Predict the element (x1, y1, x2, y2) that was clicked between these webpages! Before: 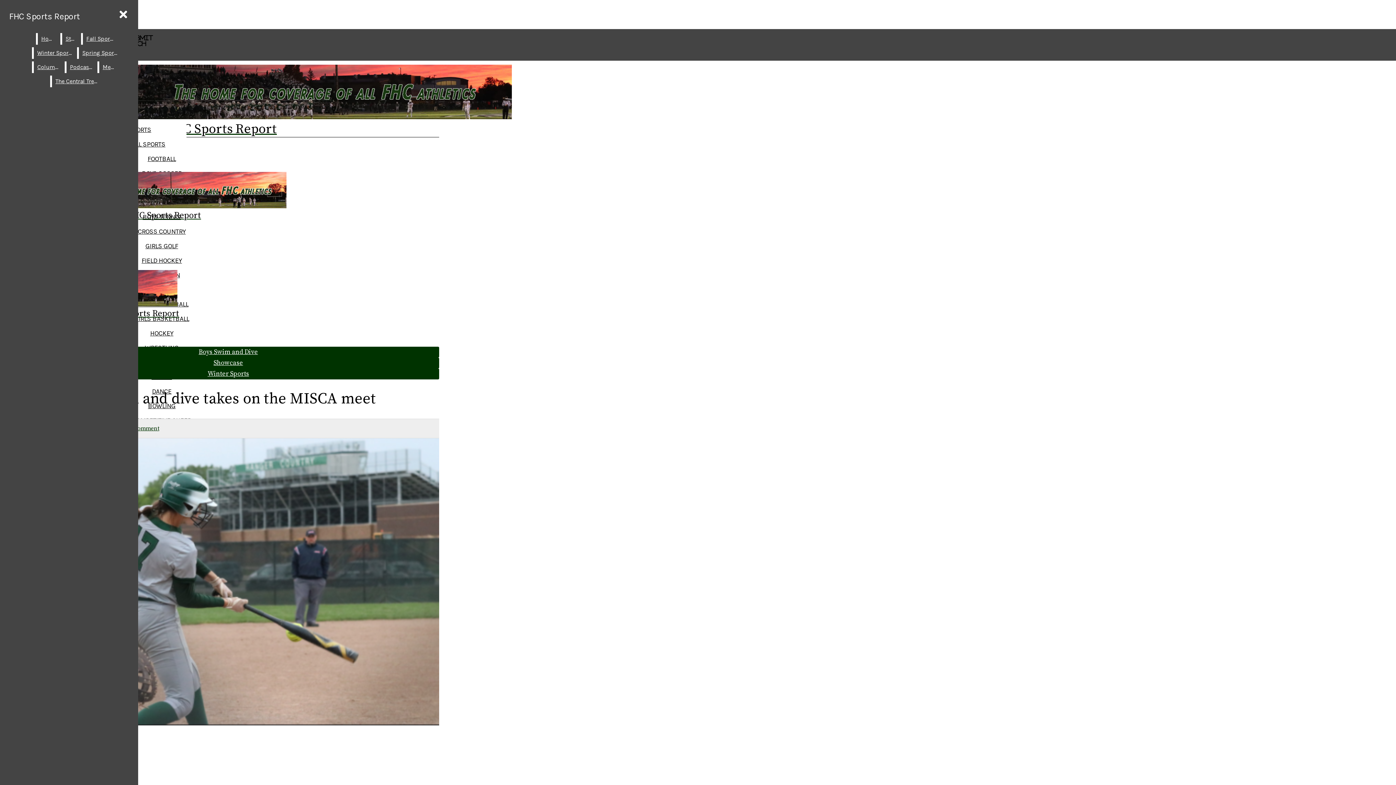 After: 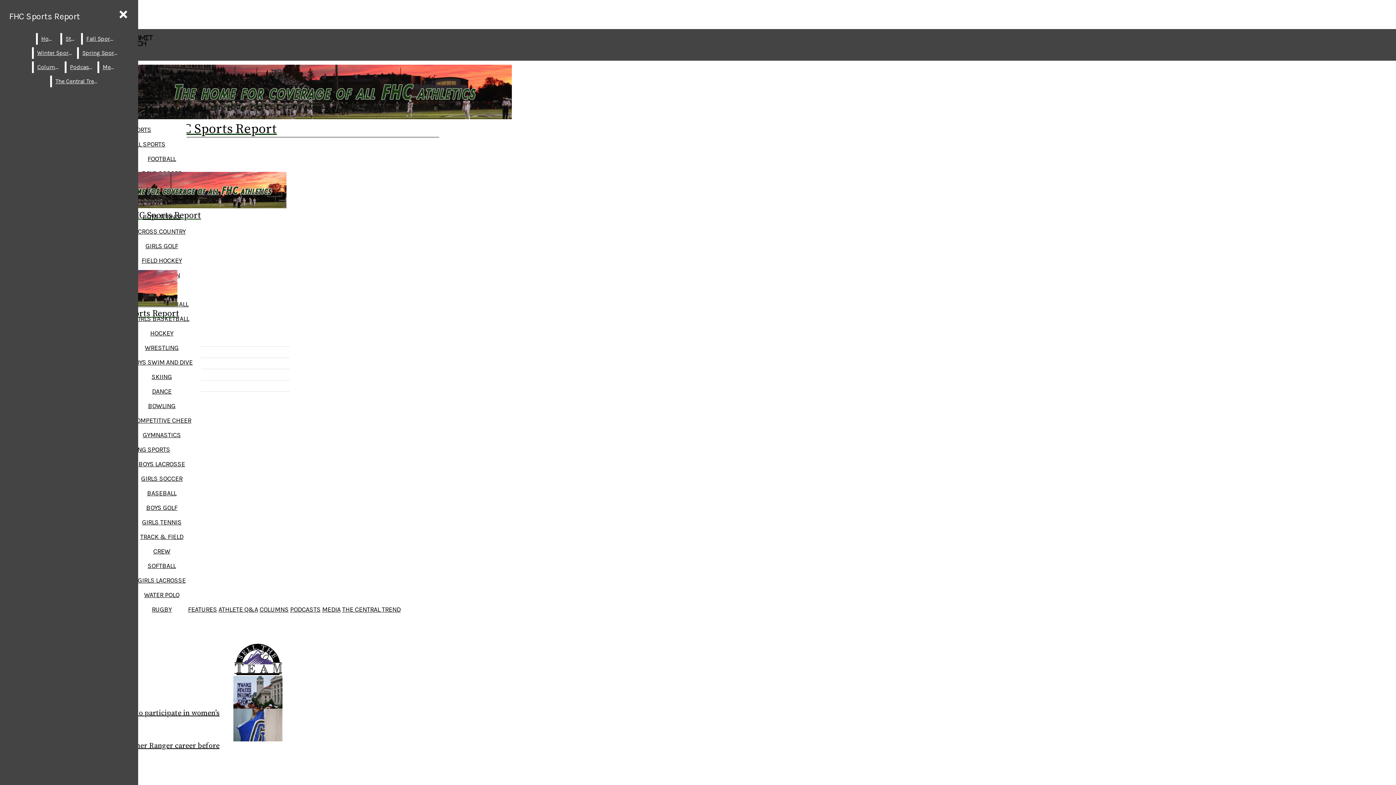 Action: bbox: (2, 64, 439, 137) label: FHC Sports Report